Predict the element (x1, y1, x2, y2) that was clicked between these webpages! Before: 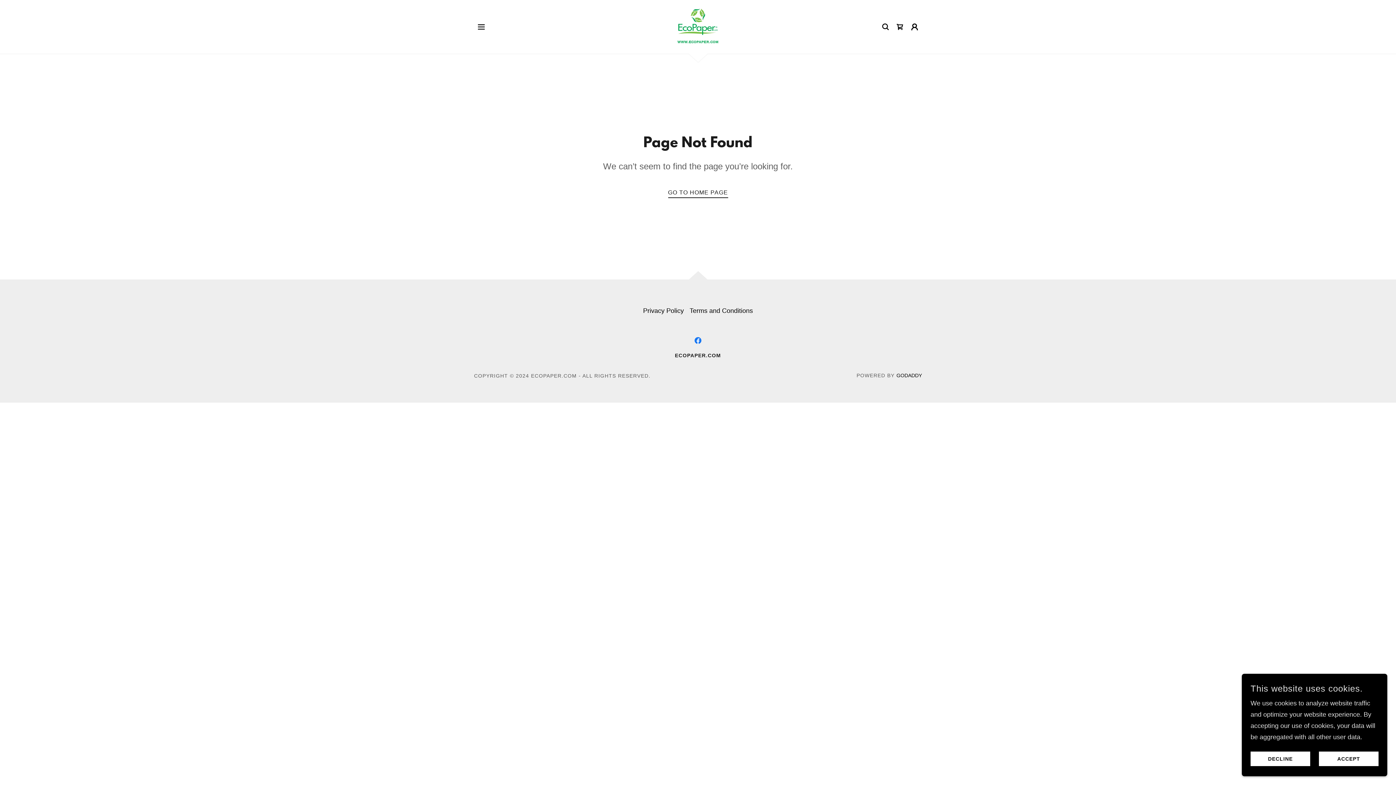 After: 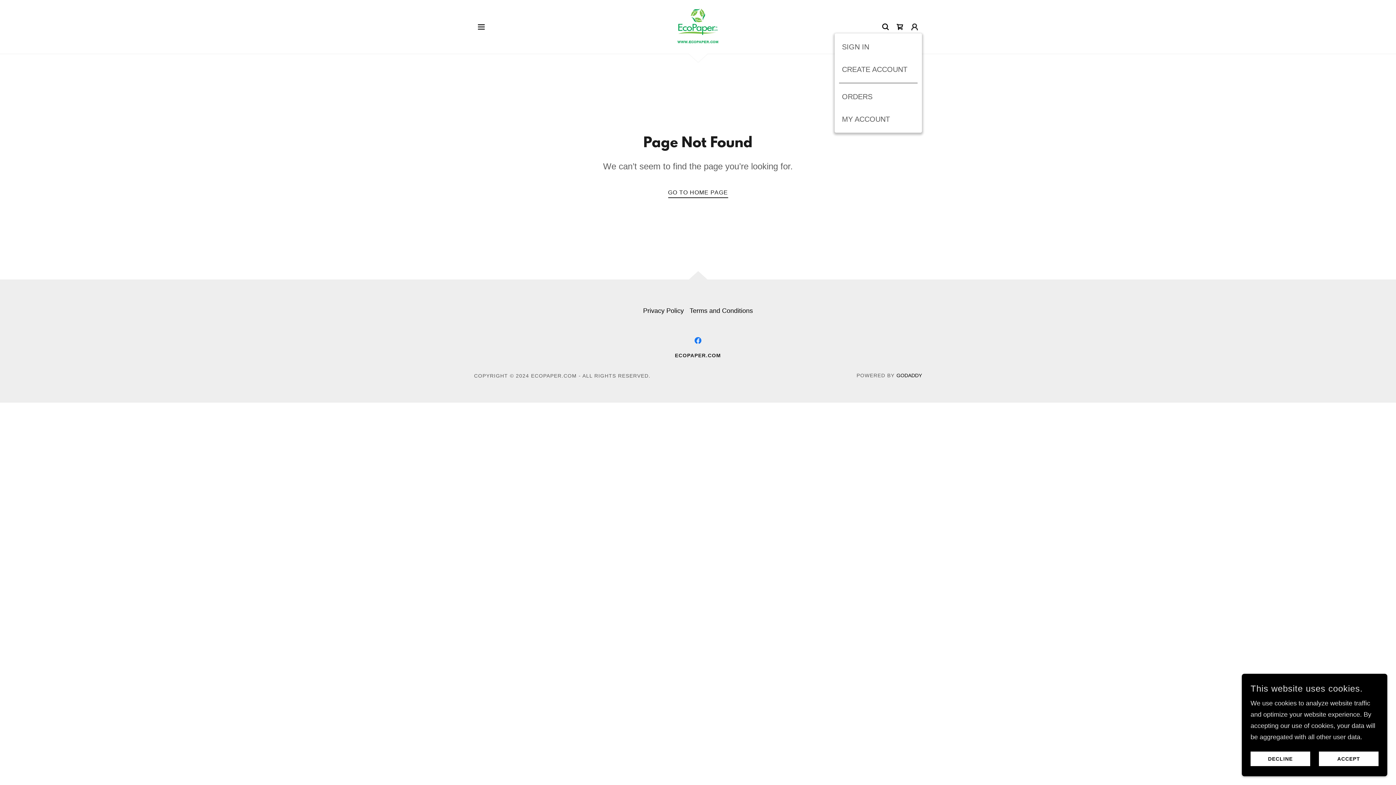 Action: bbox: (907, 19, 922, 34)